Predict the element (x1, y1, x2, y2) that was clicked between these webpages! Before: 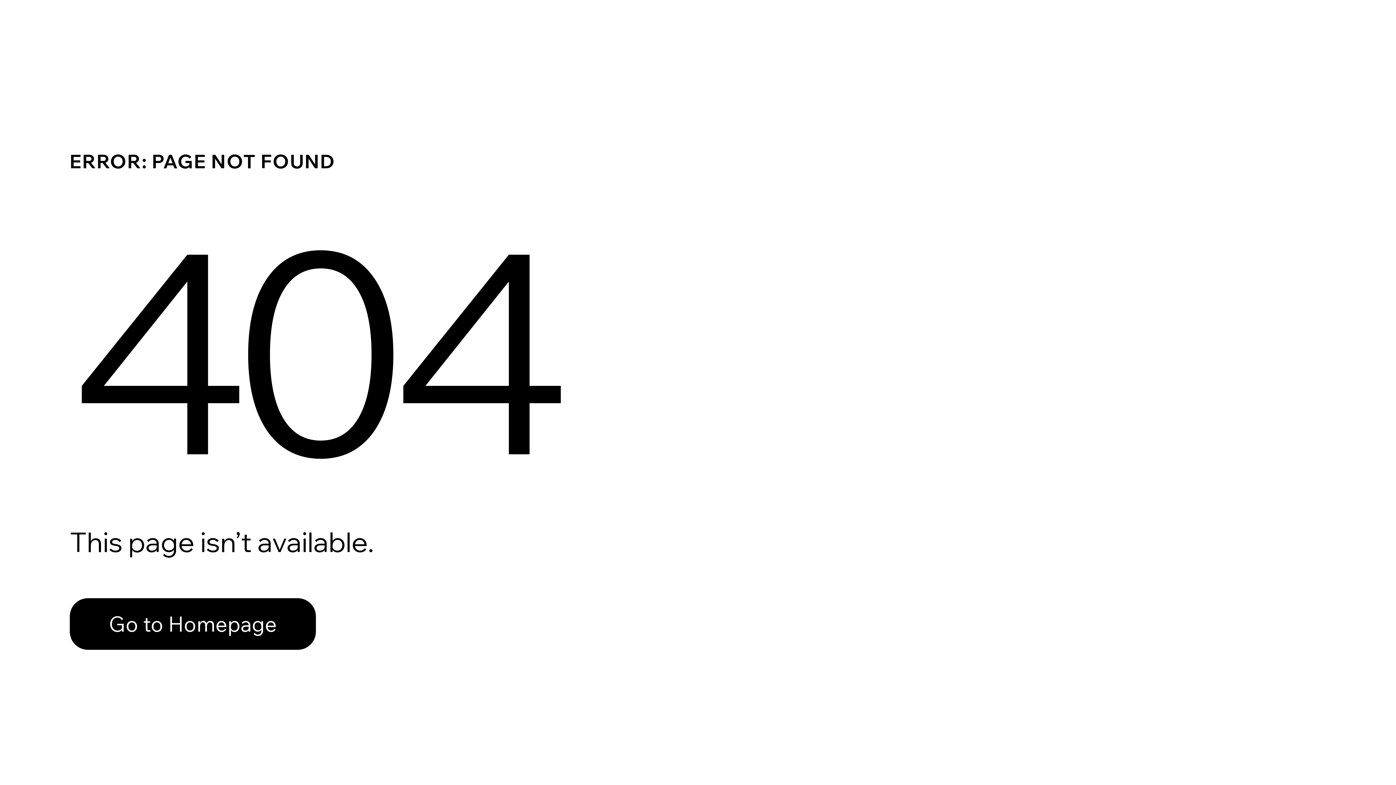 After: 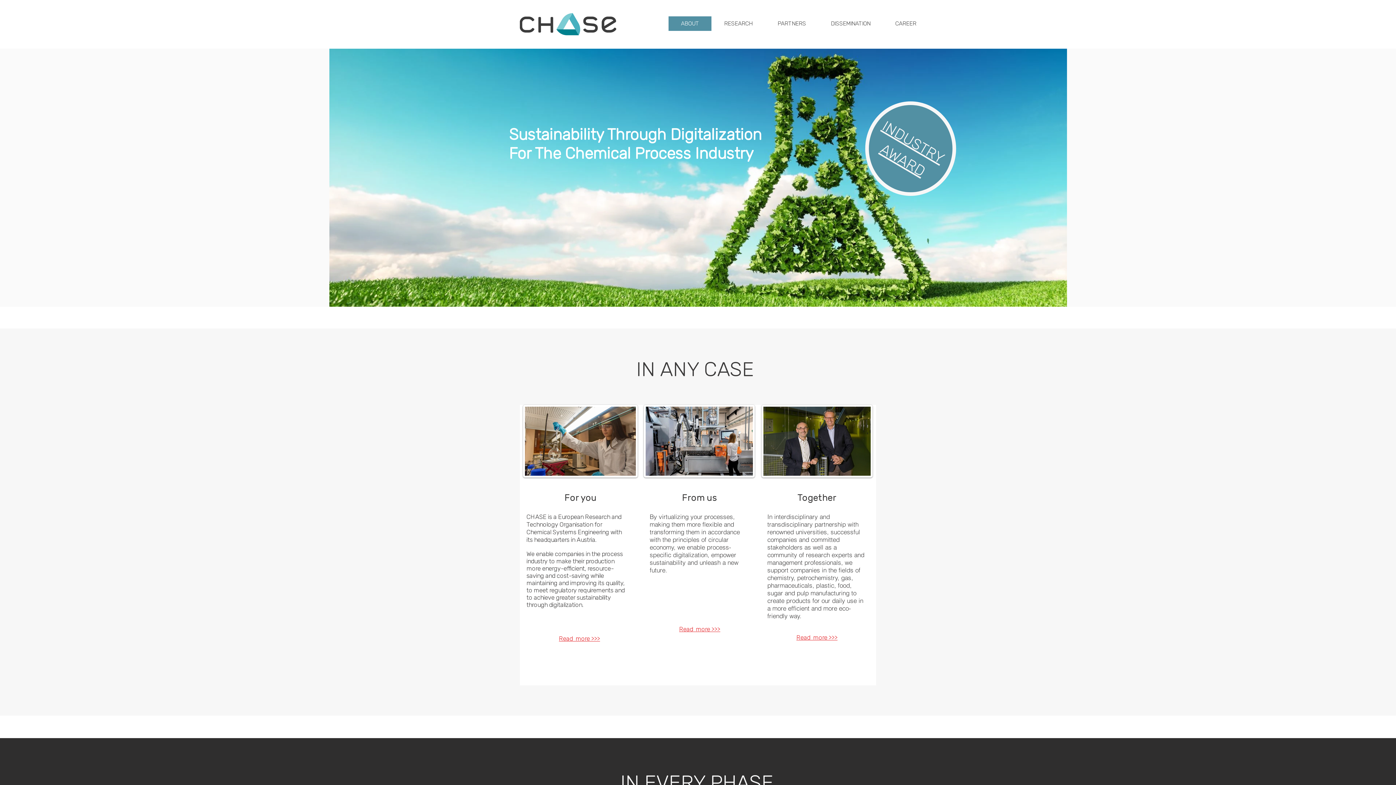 Action: bbox: (69, 598, 316, 650) label: Go to Homepage